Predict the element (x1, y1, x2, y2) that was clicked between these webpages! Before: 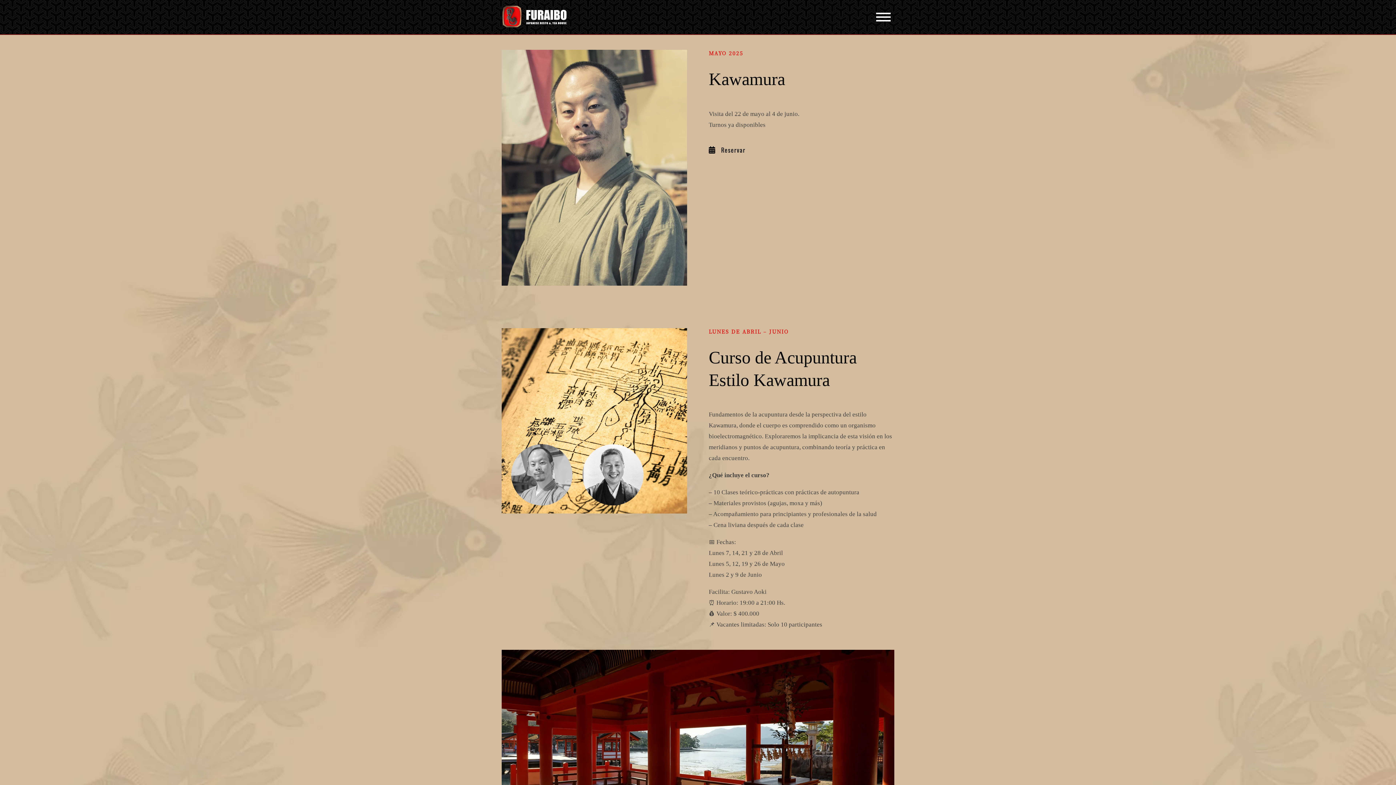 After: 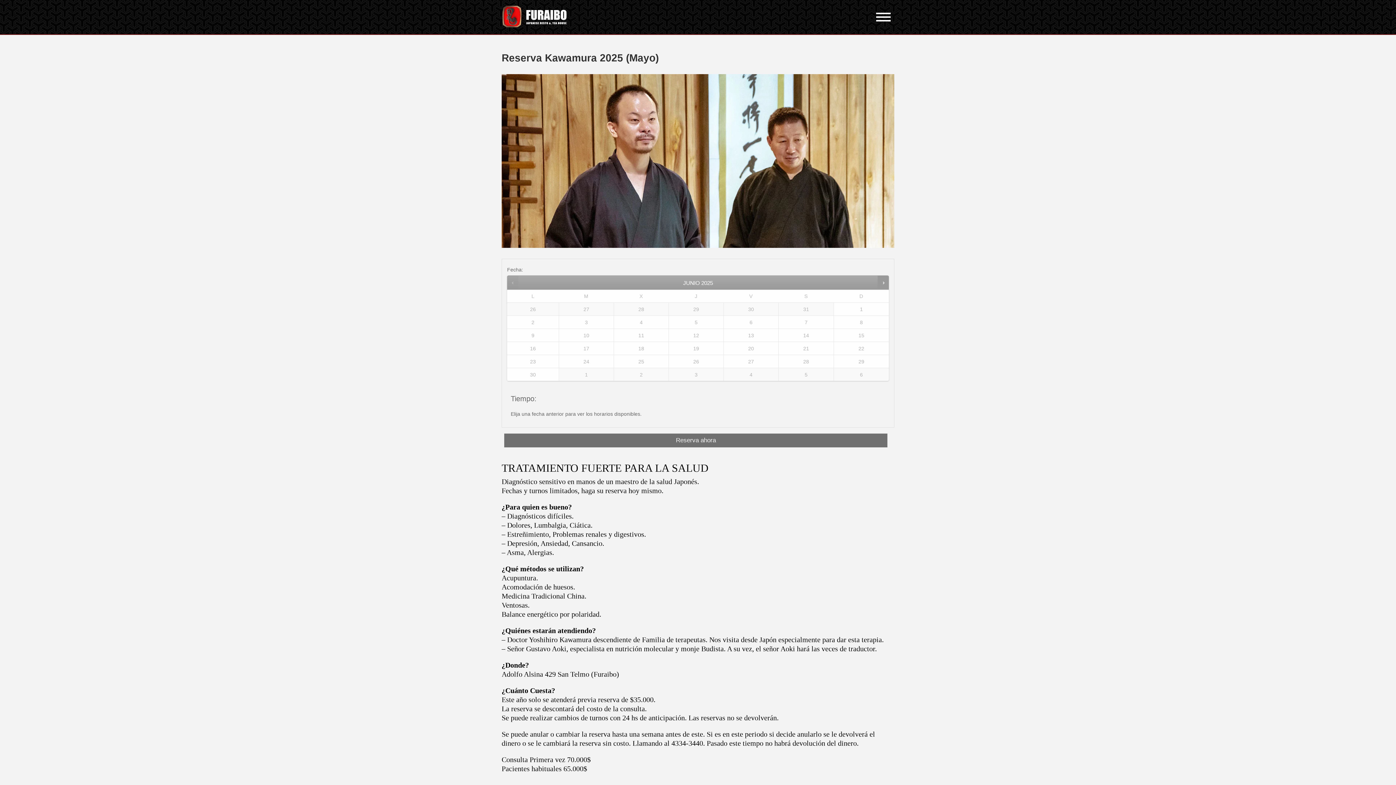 Action: label:  Reservar bbox: (719, 145, 745, 154)